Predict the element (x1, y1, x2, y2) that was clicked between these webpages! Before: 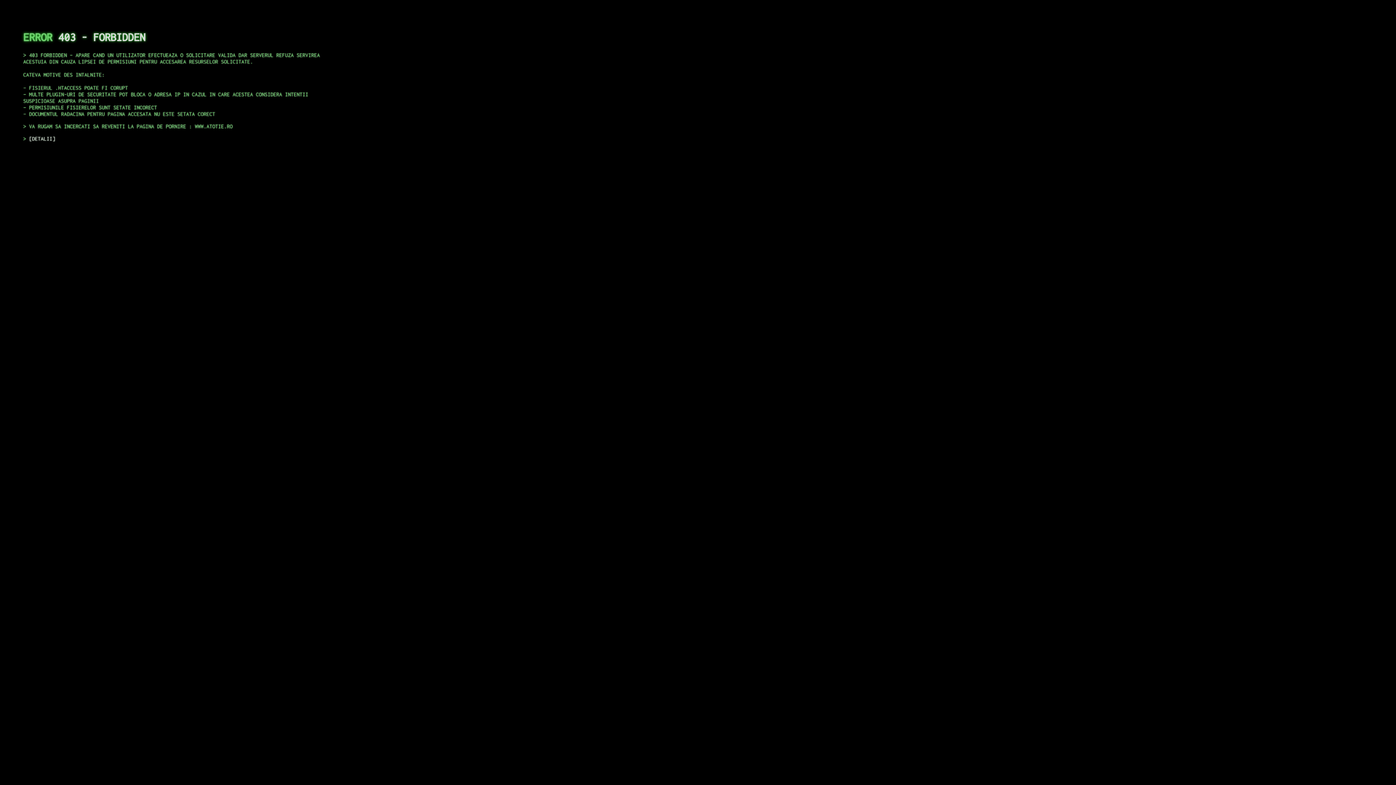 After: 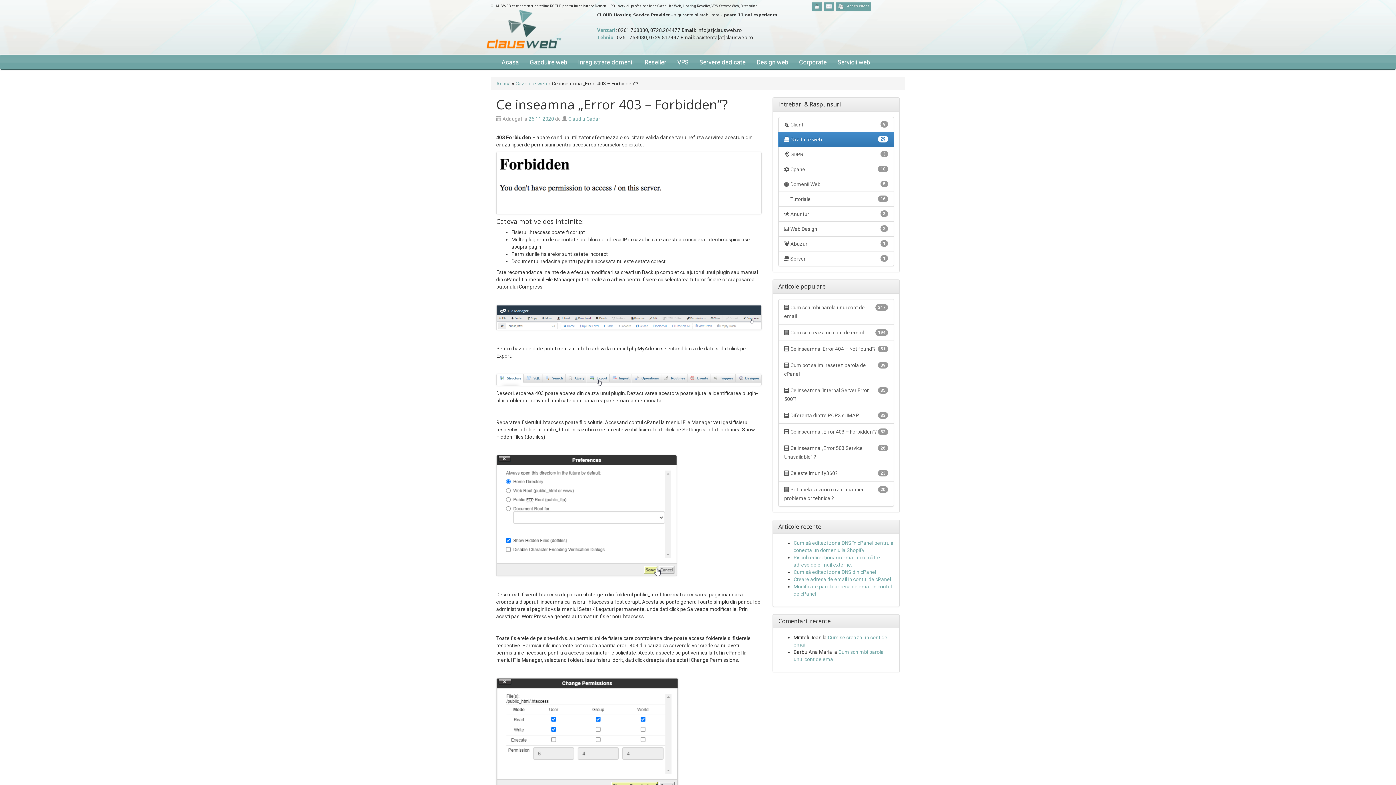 Action: label: DETALII bbox: (29, 135, 55, 141)